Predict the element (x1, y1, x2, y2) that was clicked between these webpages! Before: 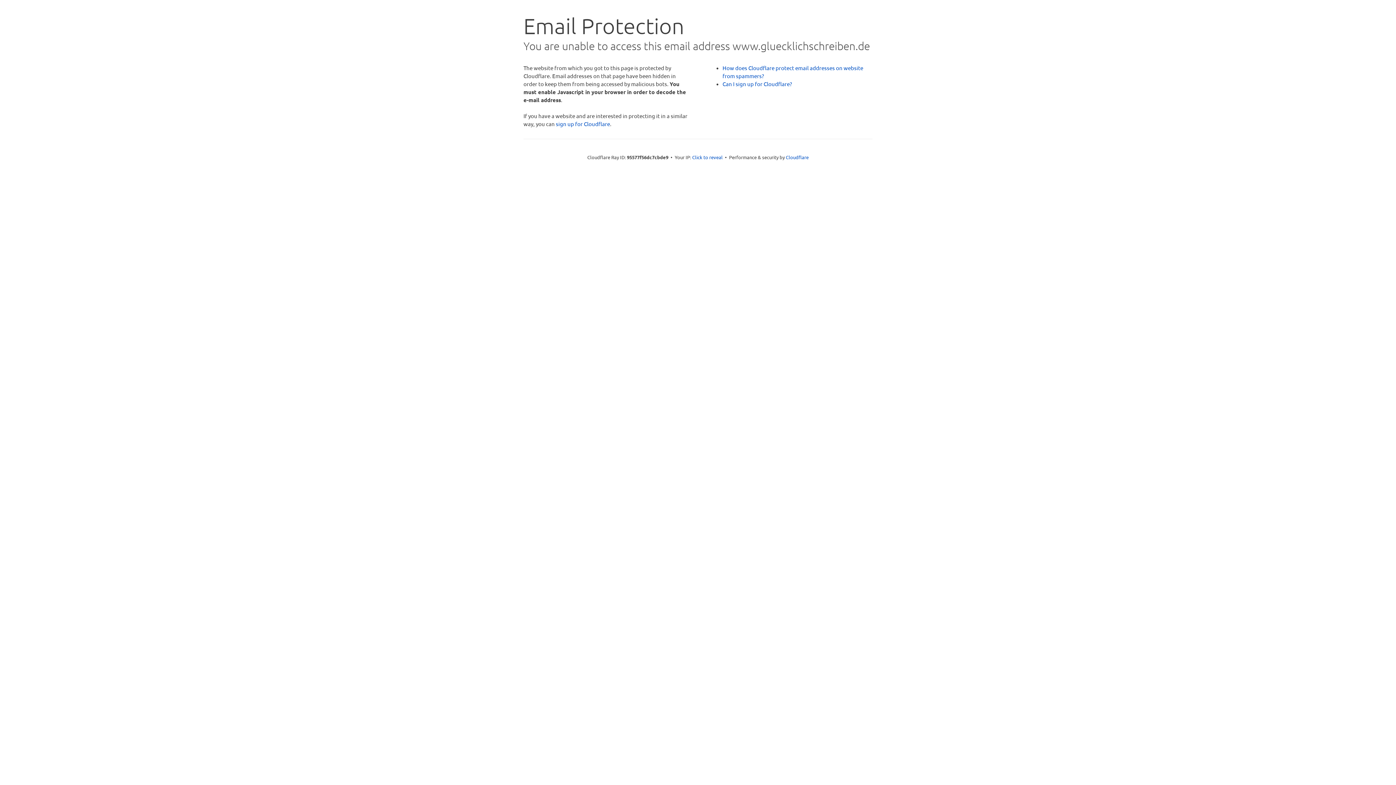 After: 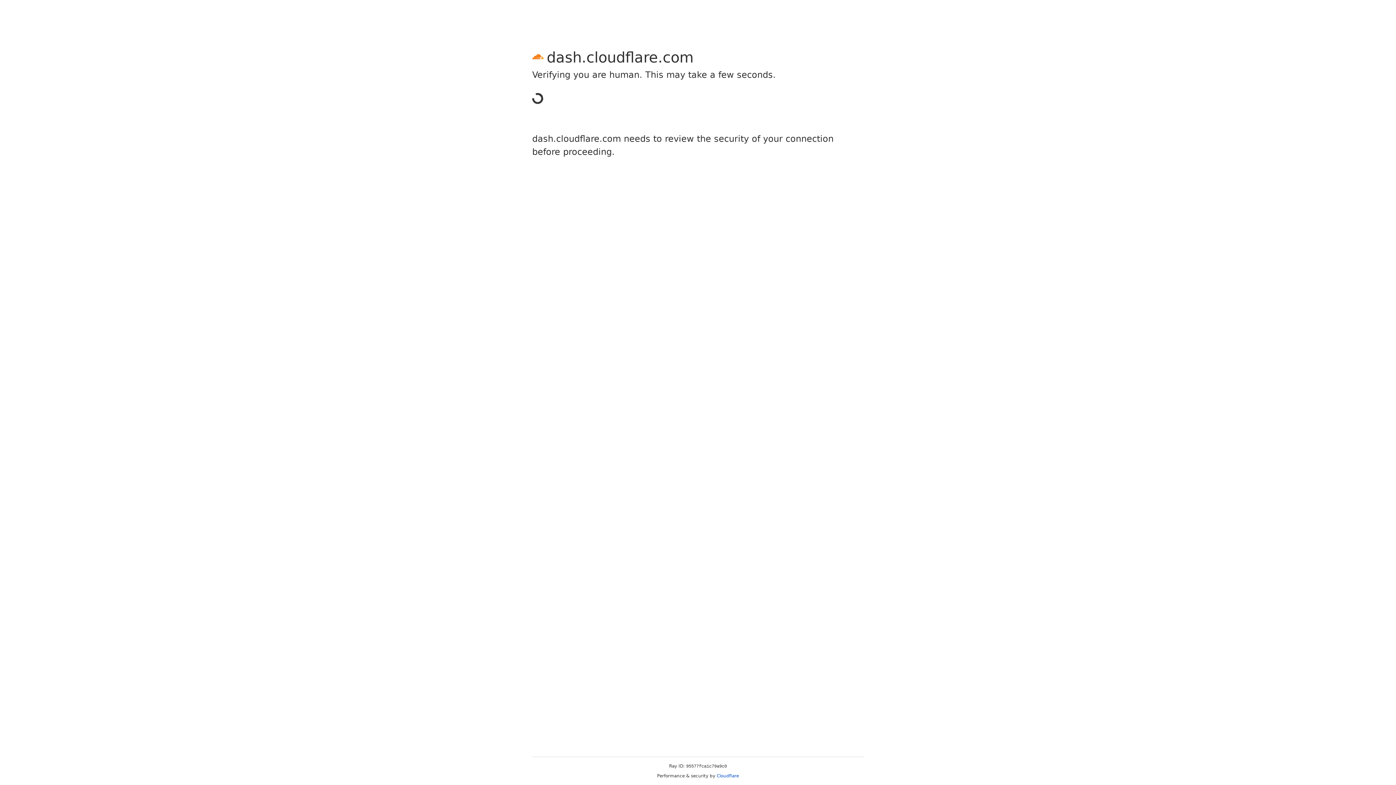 Action: label: sign up for Cloudflare bbox: (556, 120, 610, 127)